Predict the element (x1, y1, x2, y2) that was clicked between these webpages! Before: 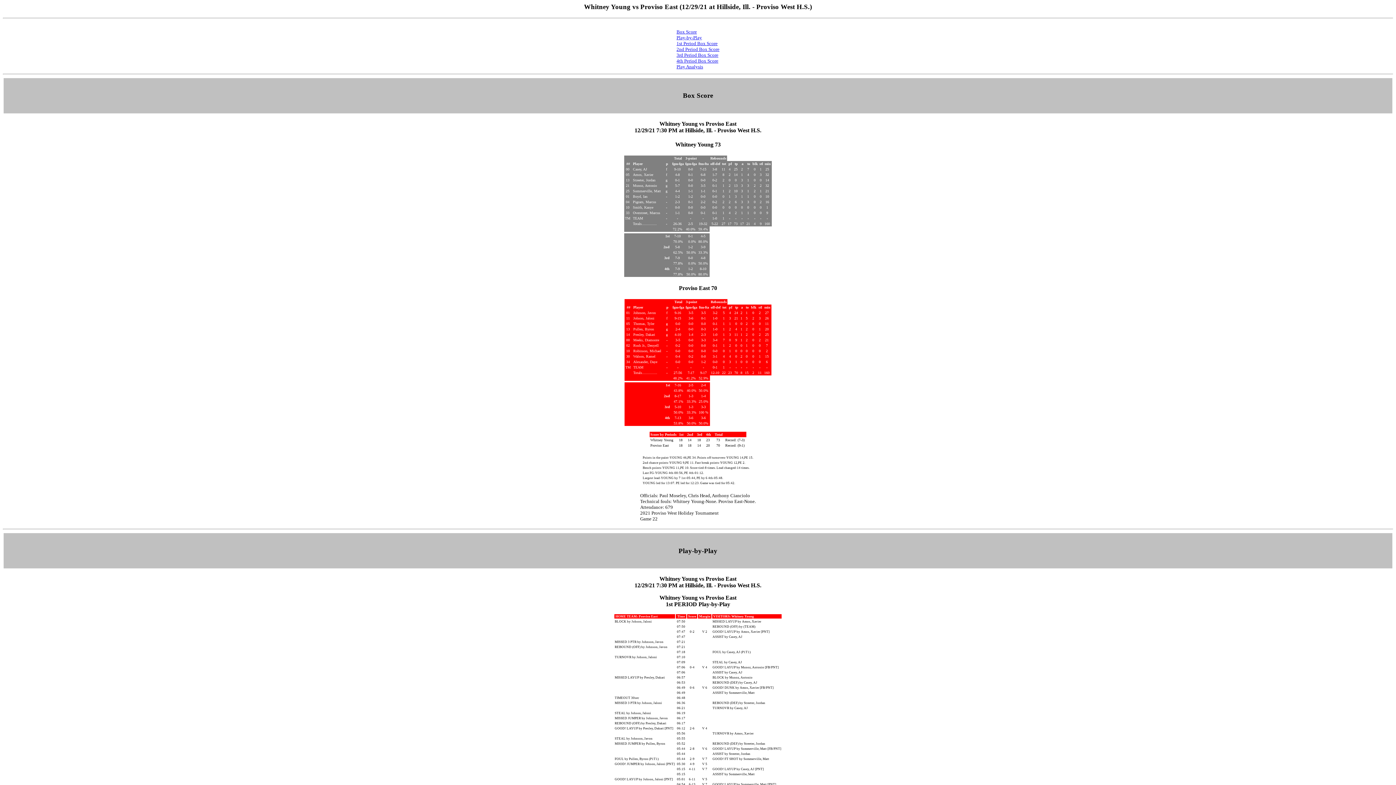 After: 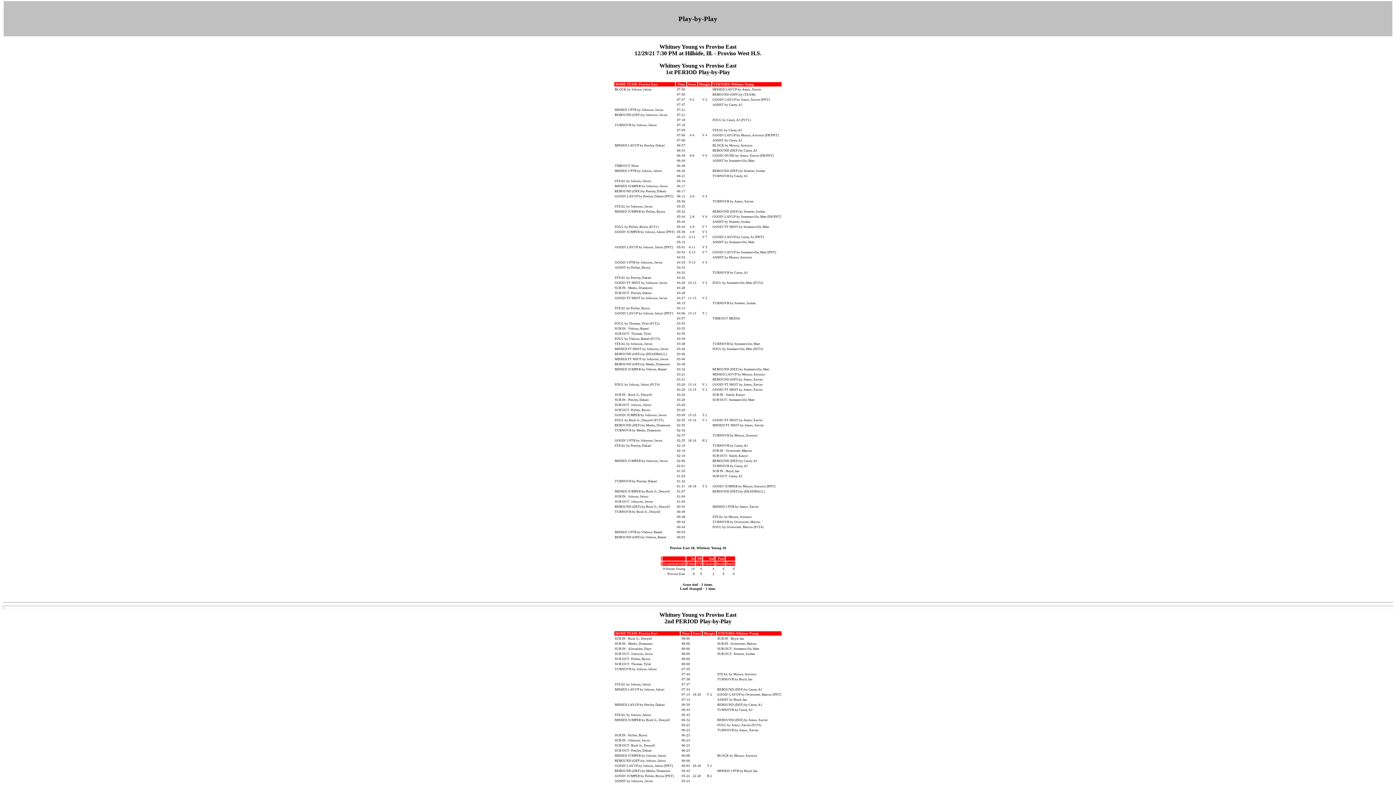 Action: label: Play-by-Play bbox: (676, 34, 702, 40)